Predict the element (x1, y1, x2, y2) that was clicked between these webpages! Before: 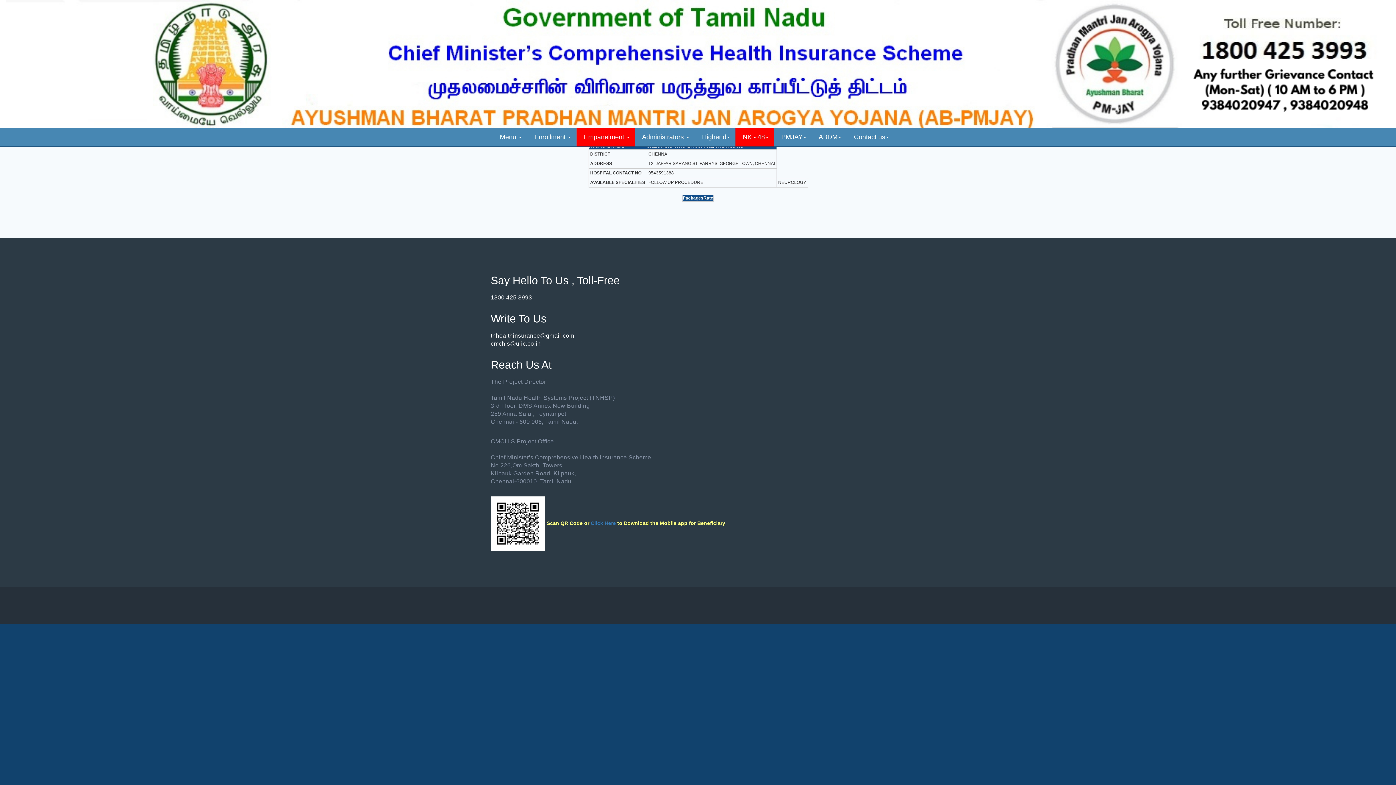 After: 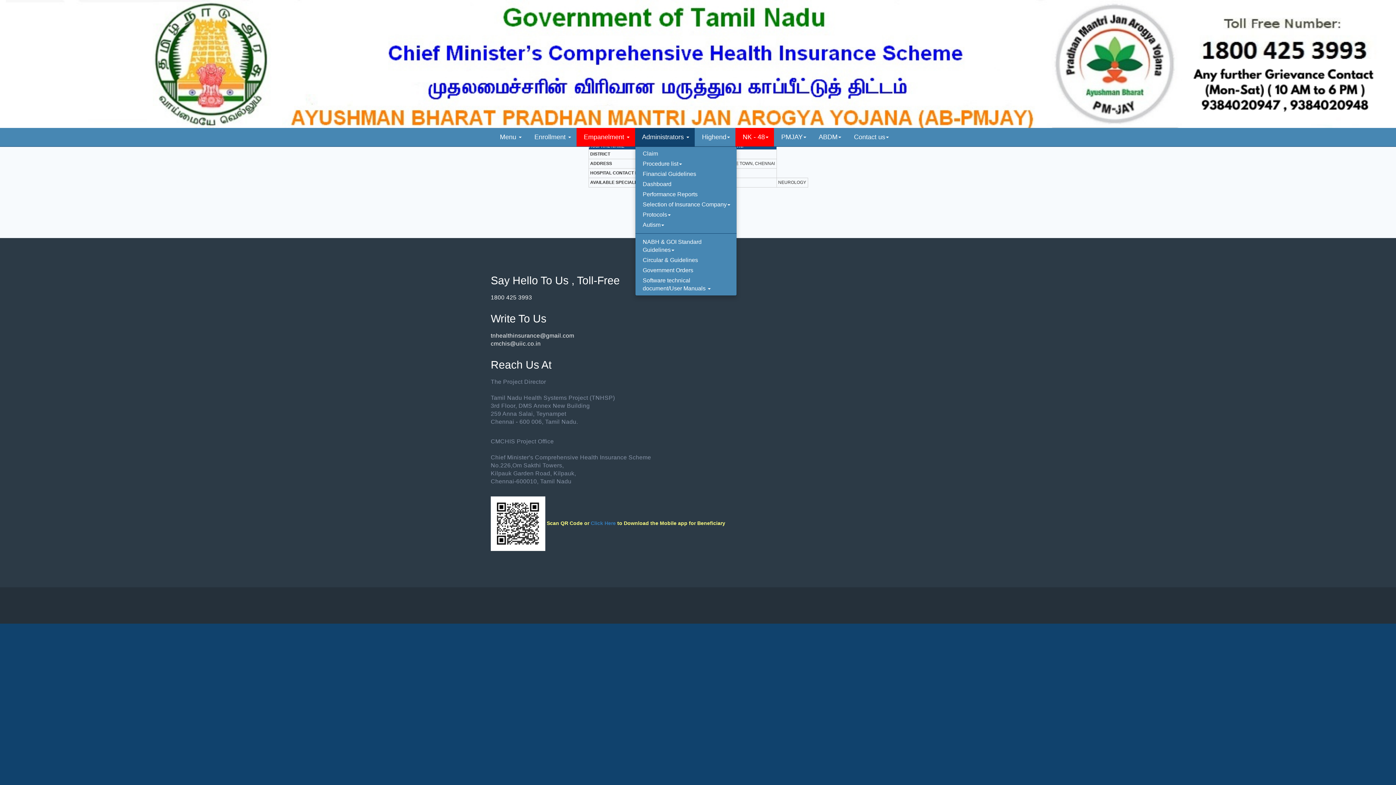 Action: bbox: (635, 127, 694, 146) label:  Administrators 